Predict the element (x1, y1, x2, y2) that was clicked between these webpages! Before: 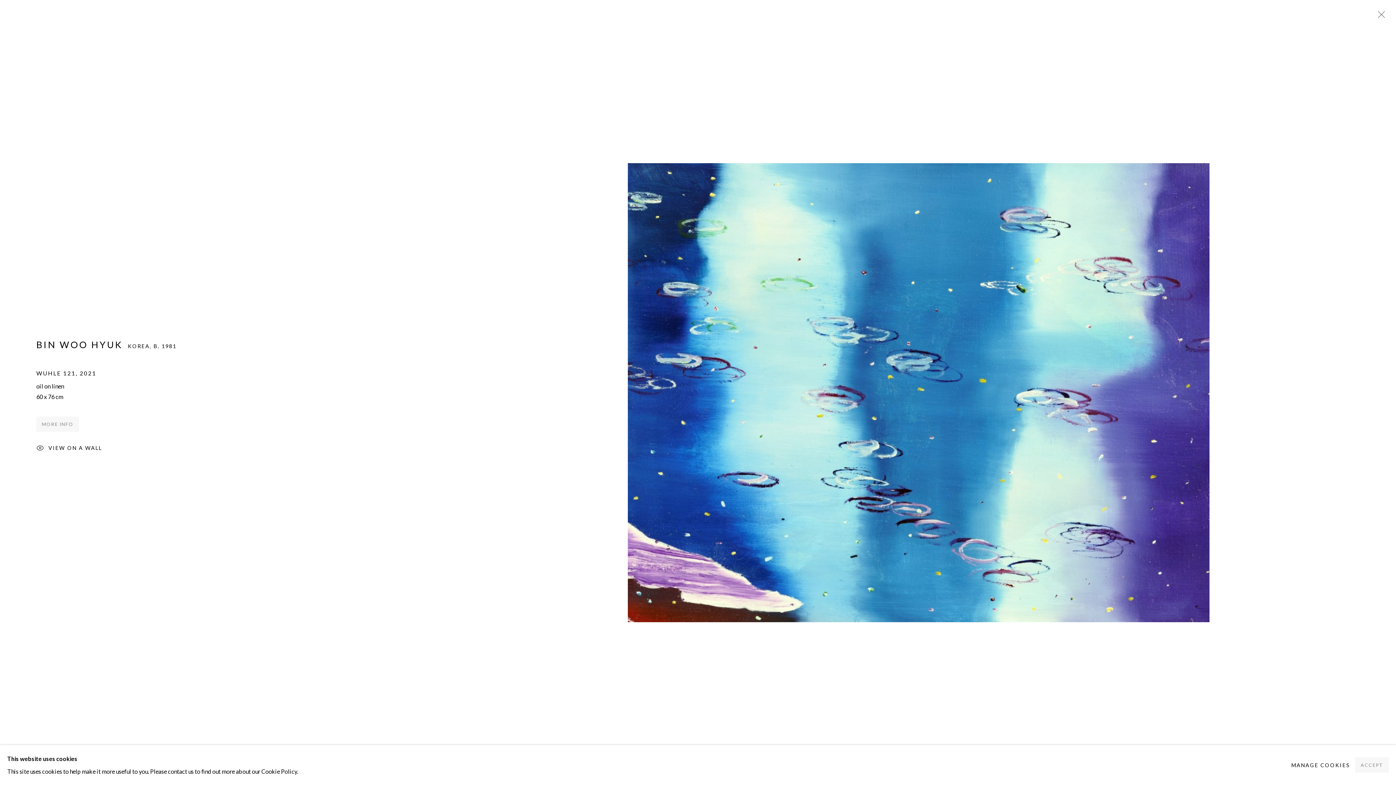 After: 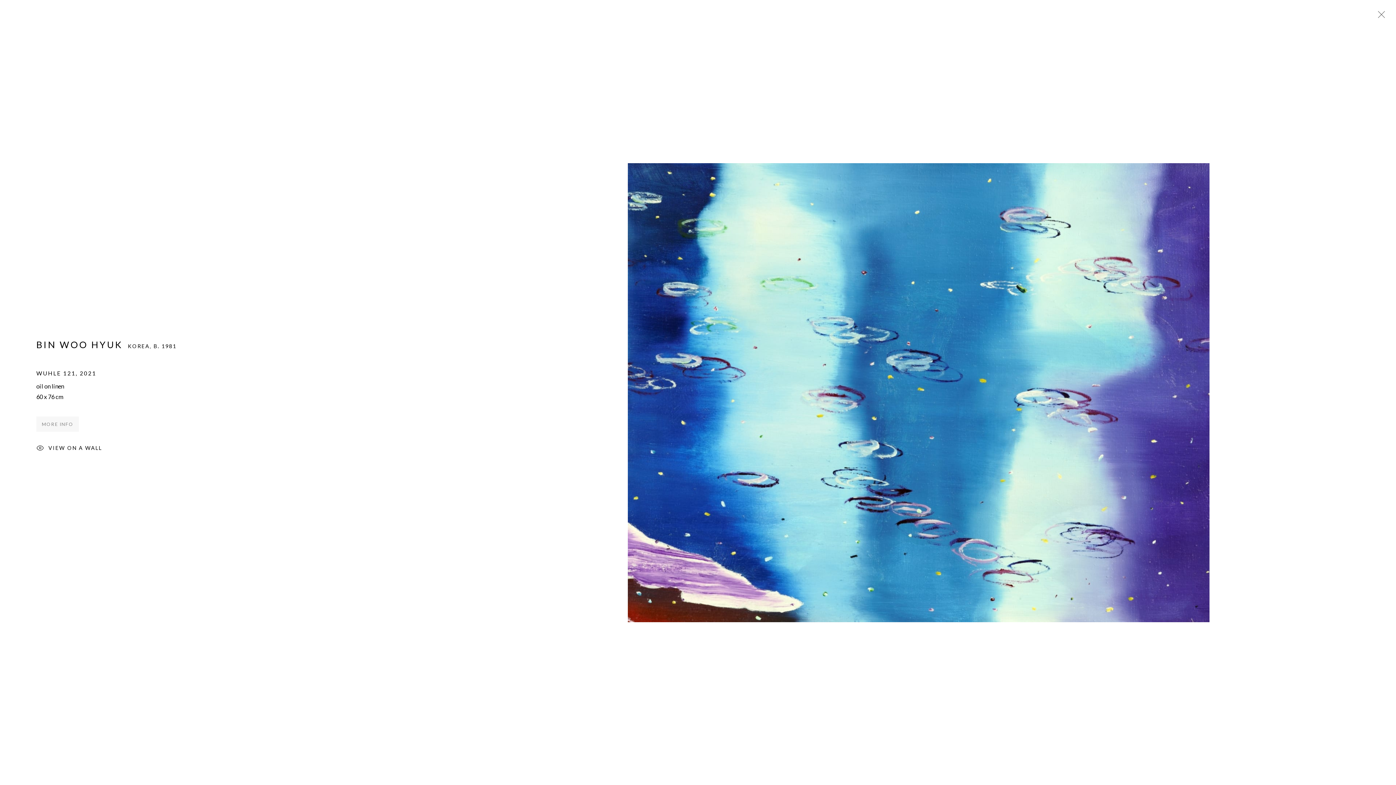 Action: bbox: (1355, 757, 1389, 773) label: ACCEPT